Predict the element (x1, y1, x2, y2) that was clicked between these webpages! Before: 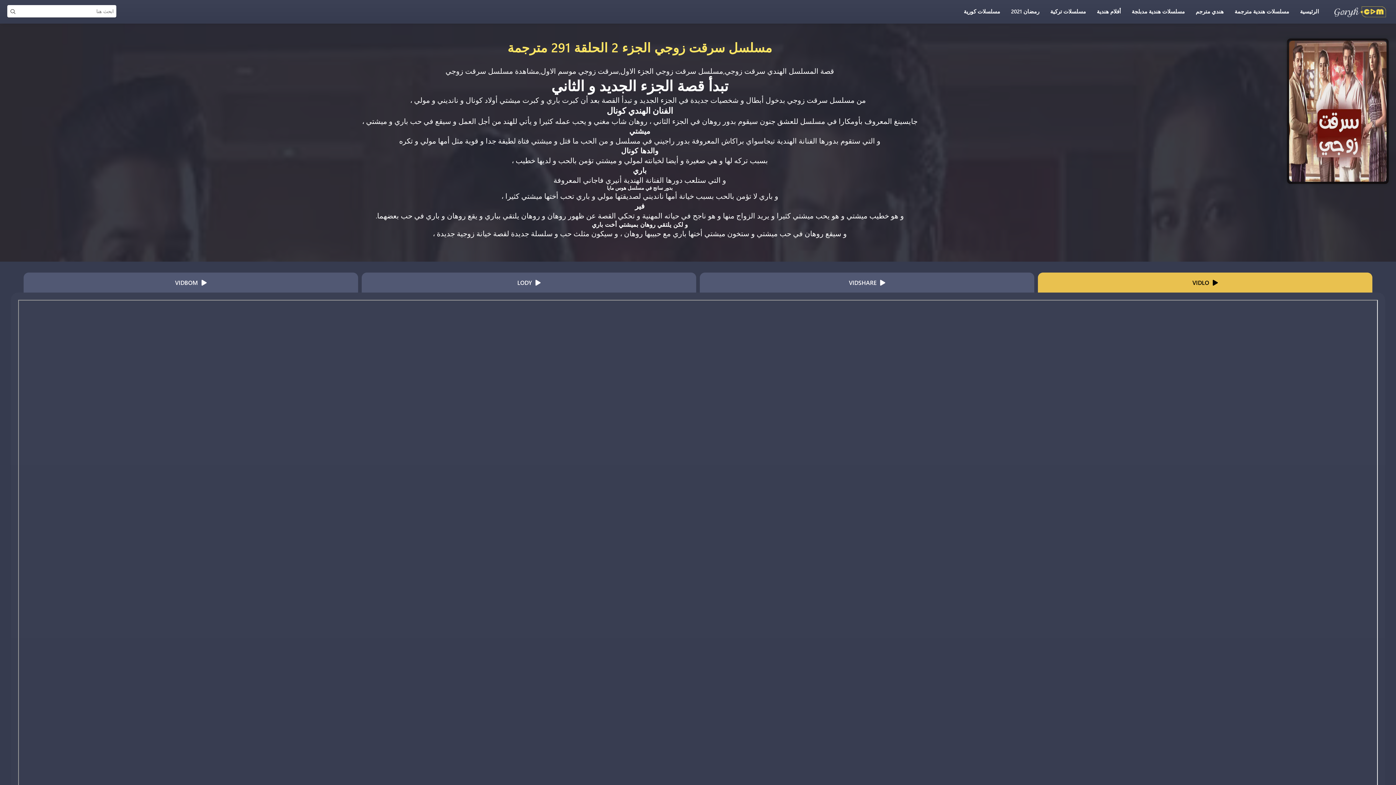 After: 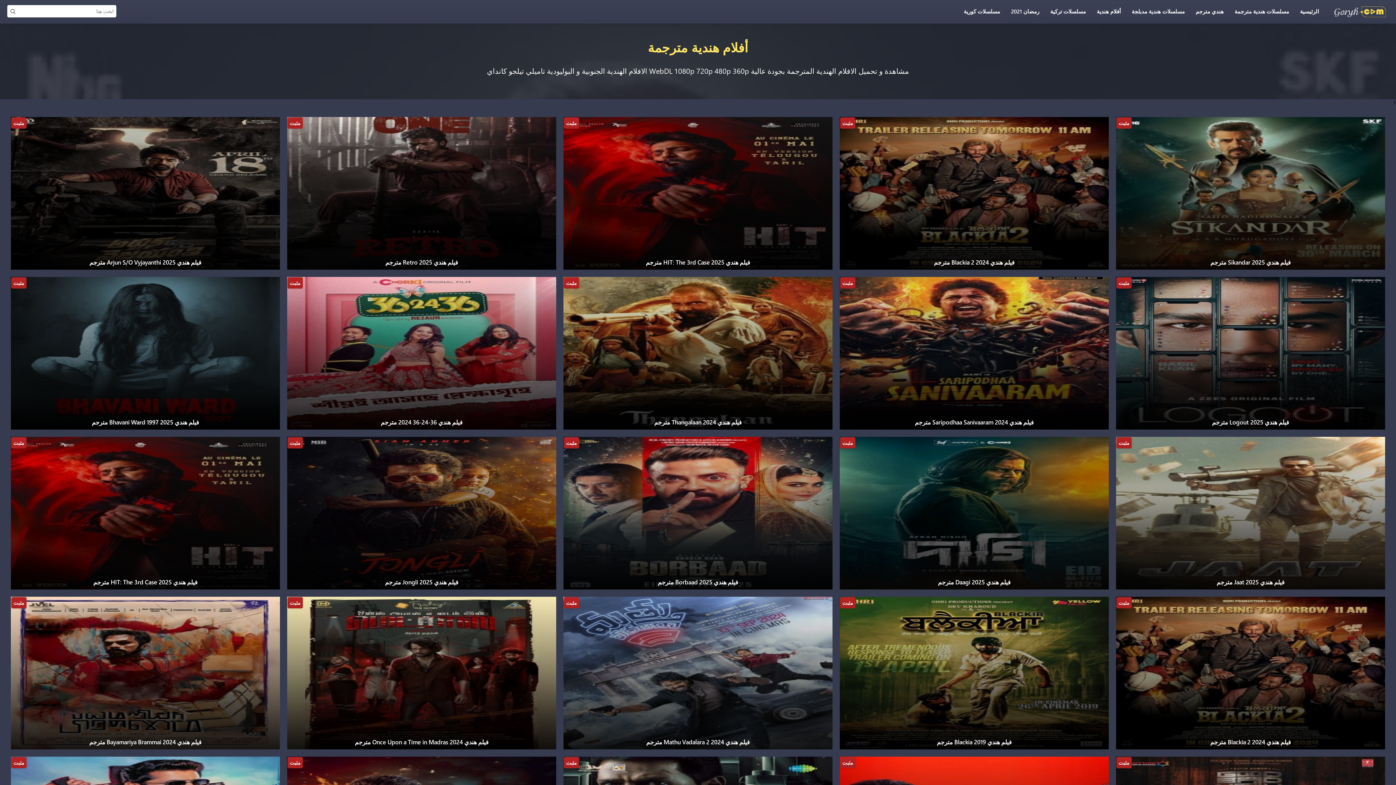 Action: label: أفلام هندية bbox: (1092, 5, 1125, 18)